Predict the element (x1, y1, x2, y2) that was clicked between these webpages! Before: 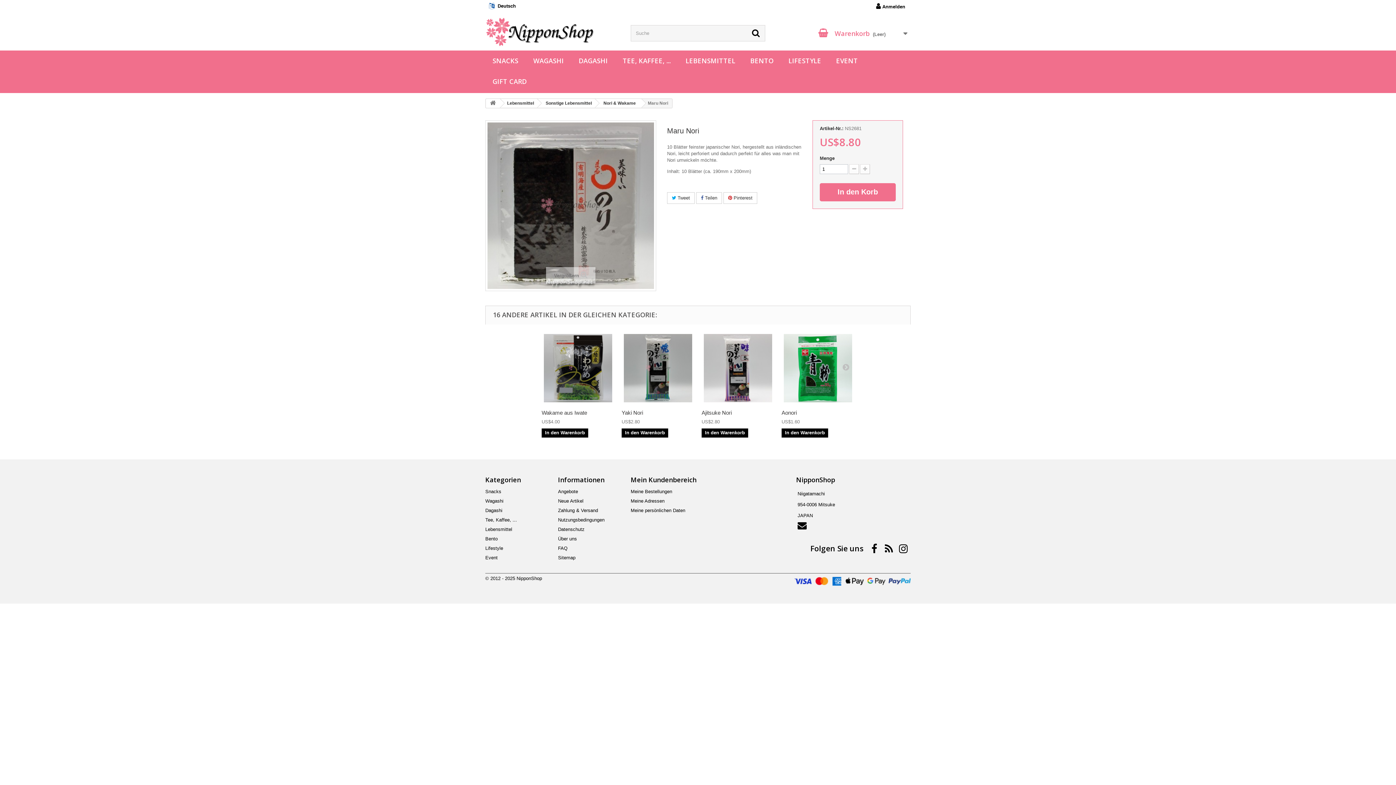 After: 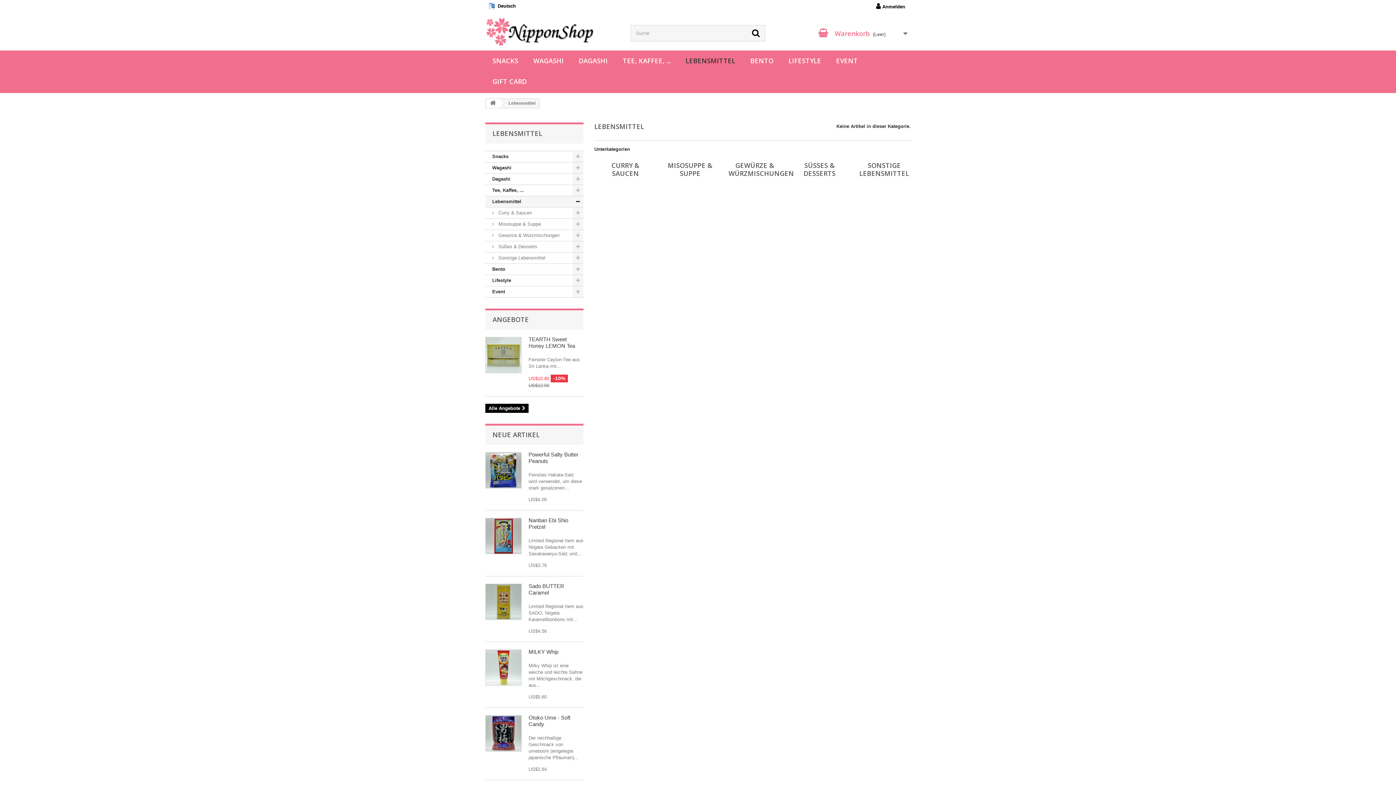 Action: label: LEBENSMITTEL bbox: (678, 50, 742, 72)